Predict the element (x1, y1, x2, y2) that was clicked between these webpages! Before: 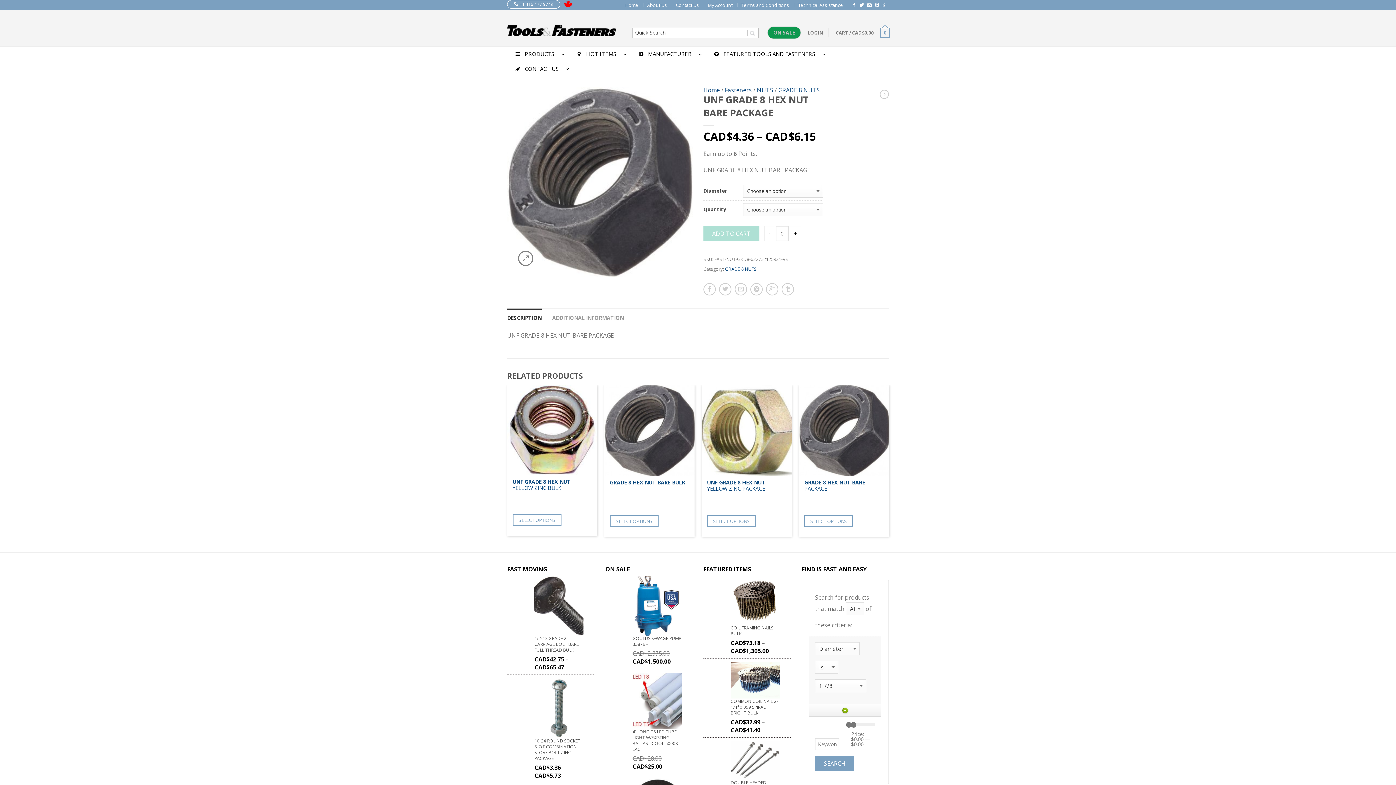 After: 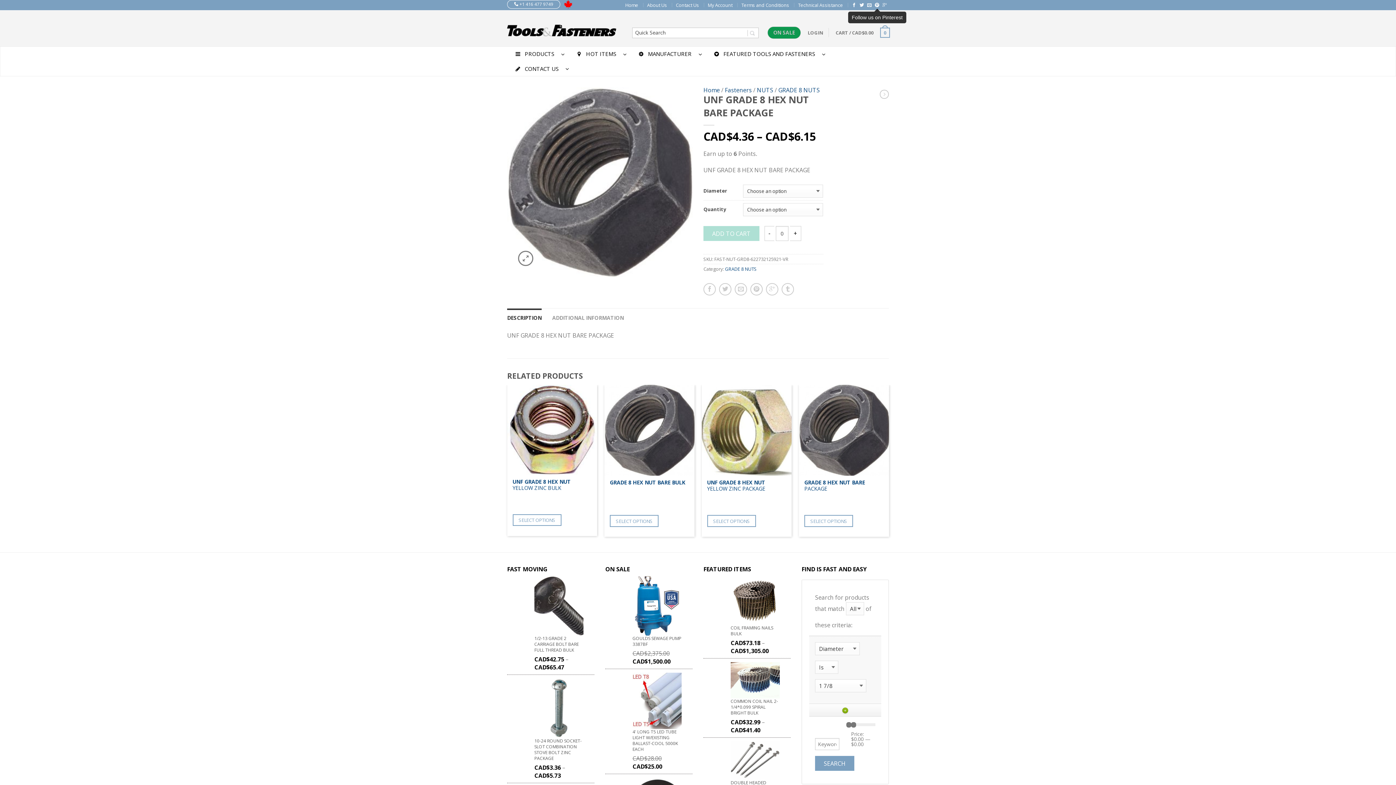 Action: bbox: (874, 2, 879, 7)